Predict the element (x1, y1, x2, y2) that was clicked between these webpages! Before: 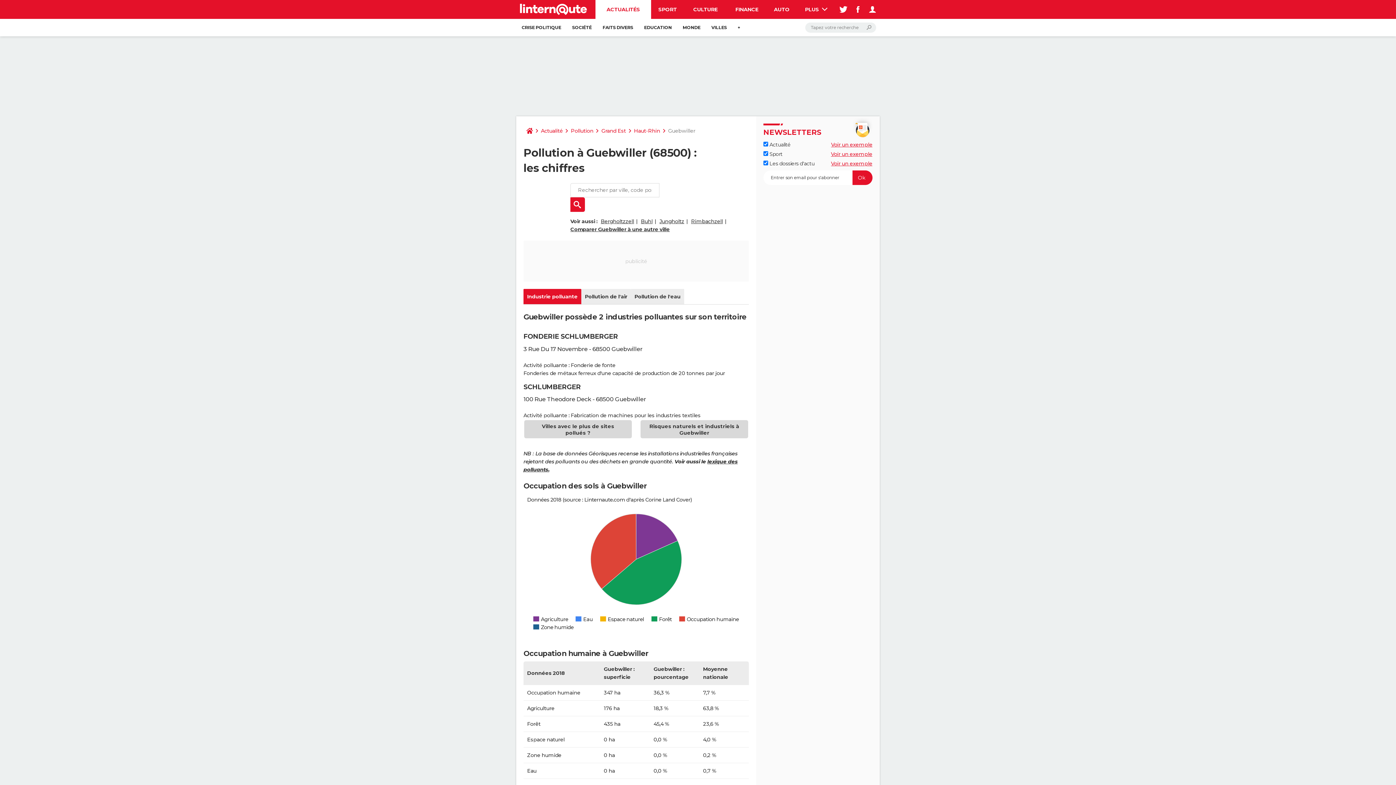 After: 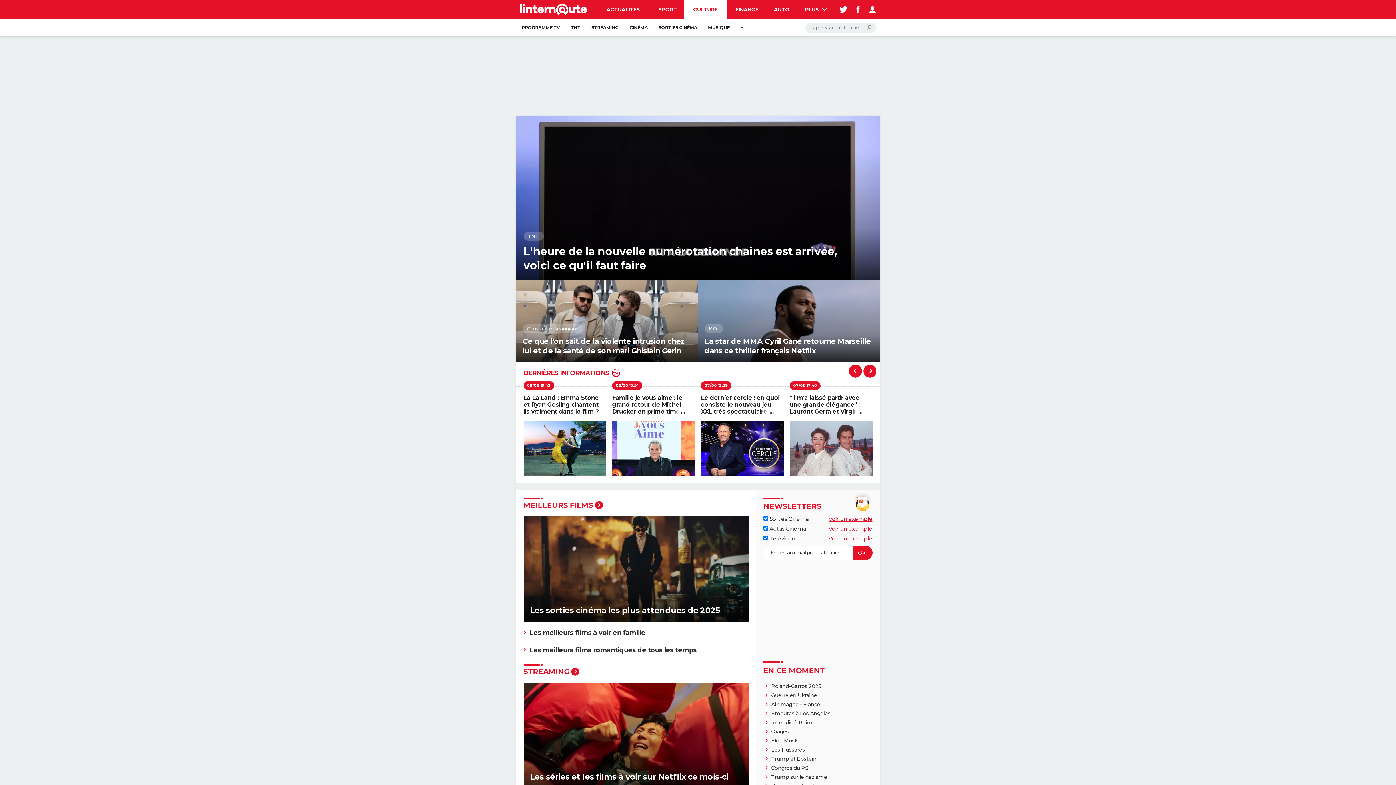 Action: bbox: (684, 0, 726, 18) label: CULTURE